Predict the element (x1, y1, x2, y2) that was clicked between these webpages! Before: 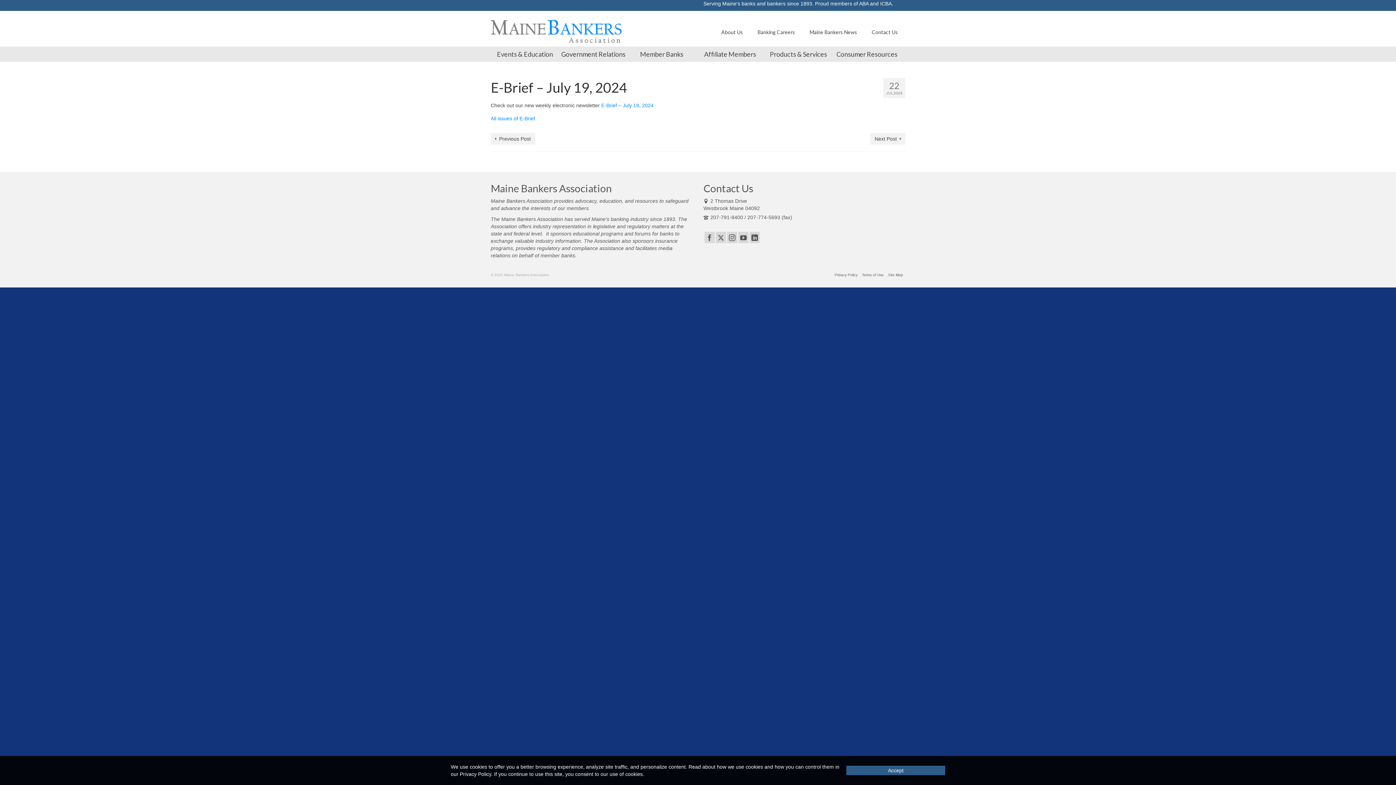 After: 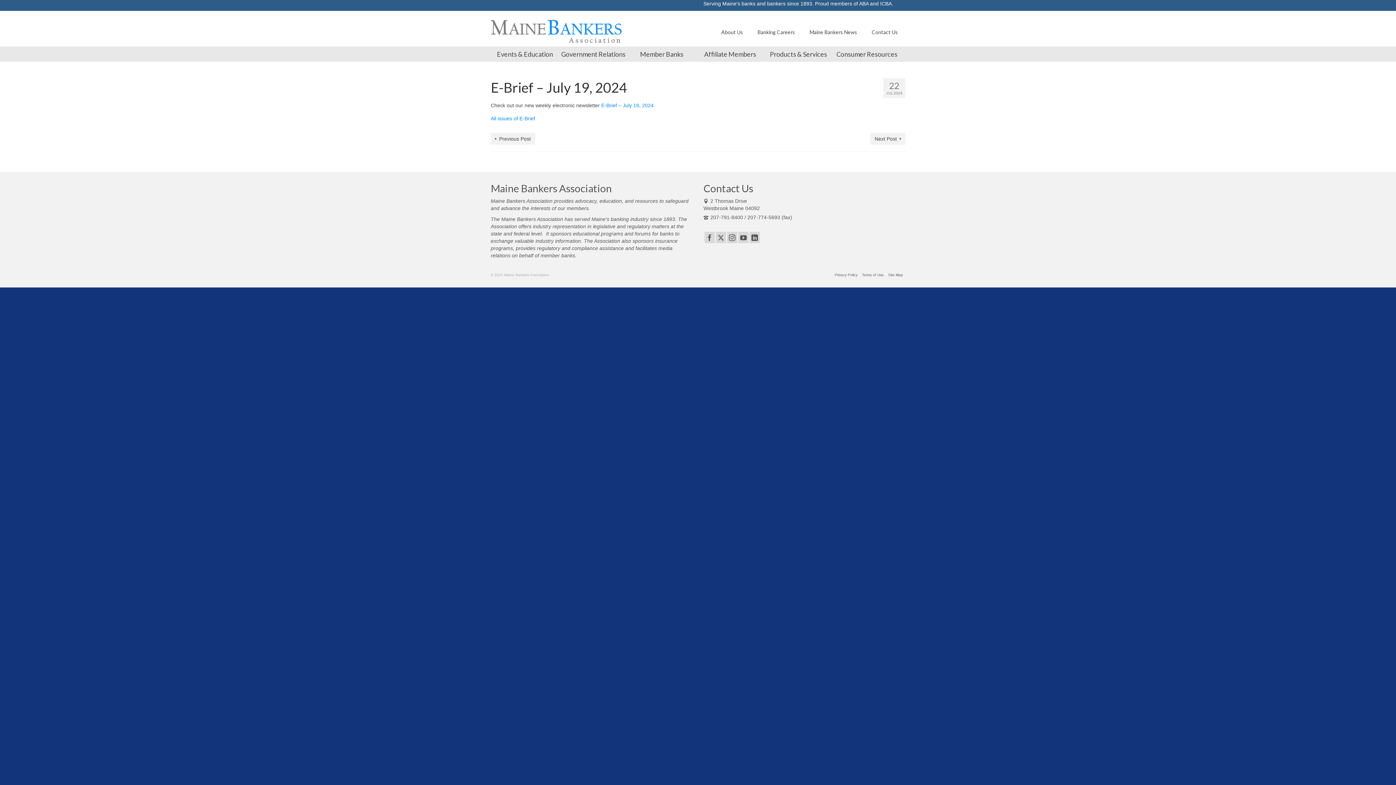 Action: bbox: (846, 766, 945, 775) label: Accept